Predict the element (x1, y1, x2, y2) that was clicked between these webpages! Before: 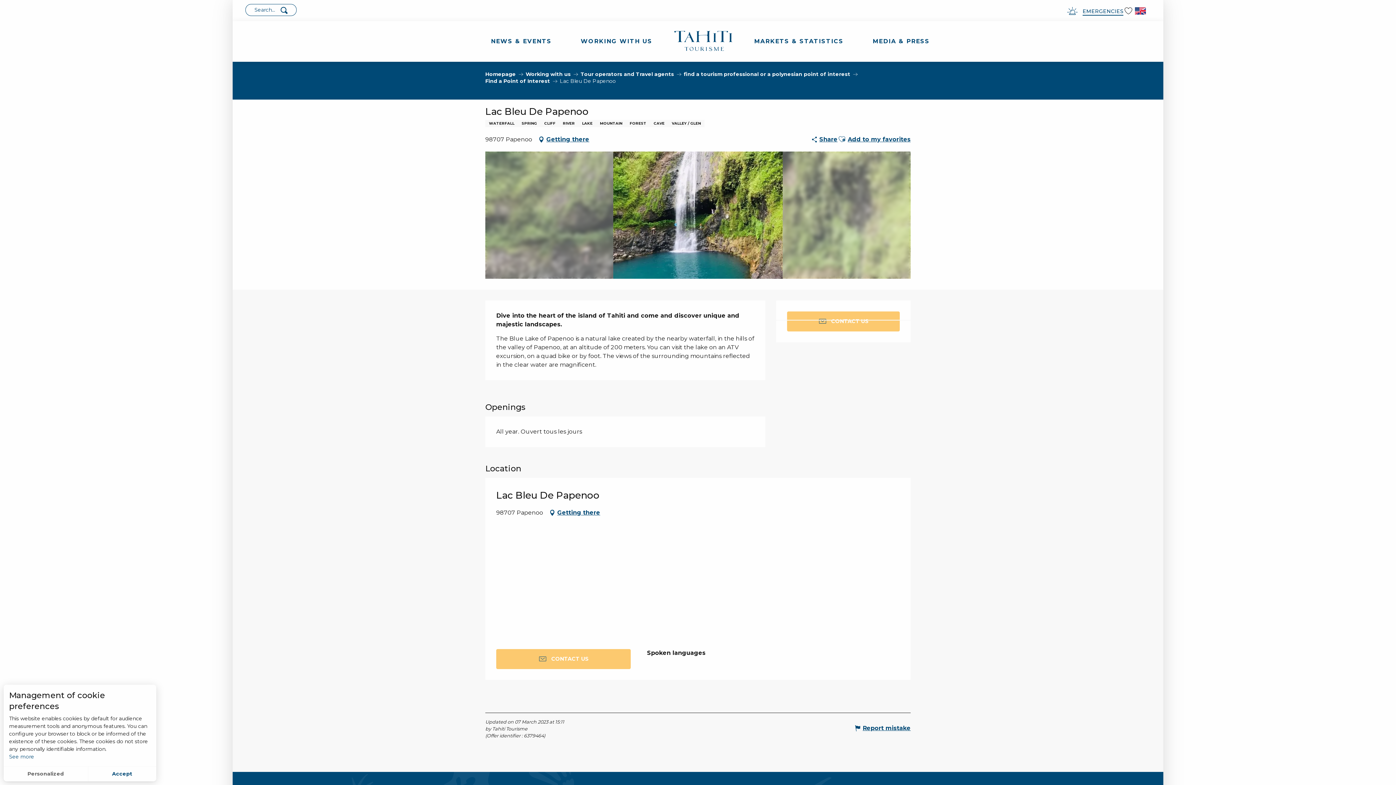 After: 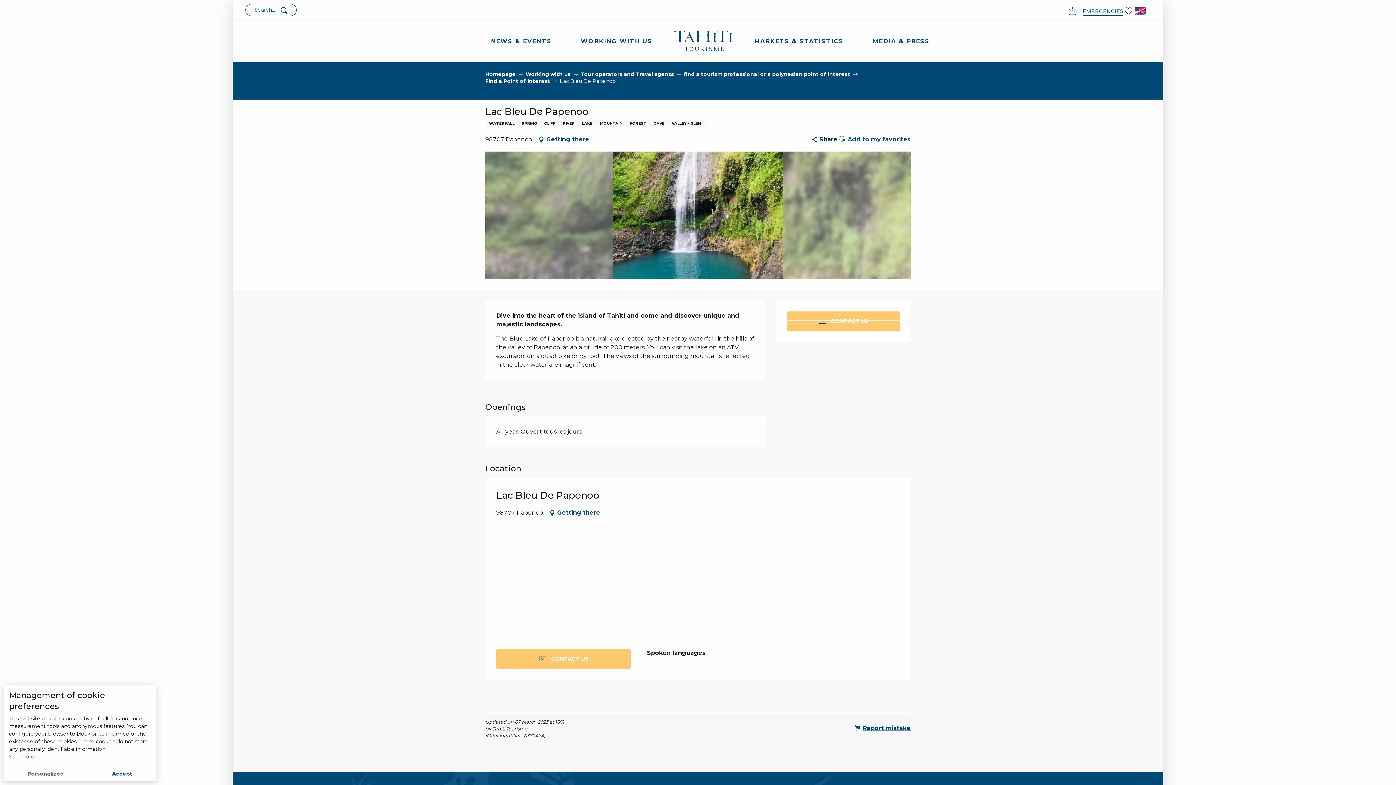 Action: bbox: (810, 134, 837, 144) label: Share